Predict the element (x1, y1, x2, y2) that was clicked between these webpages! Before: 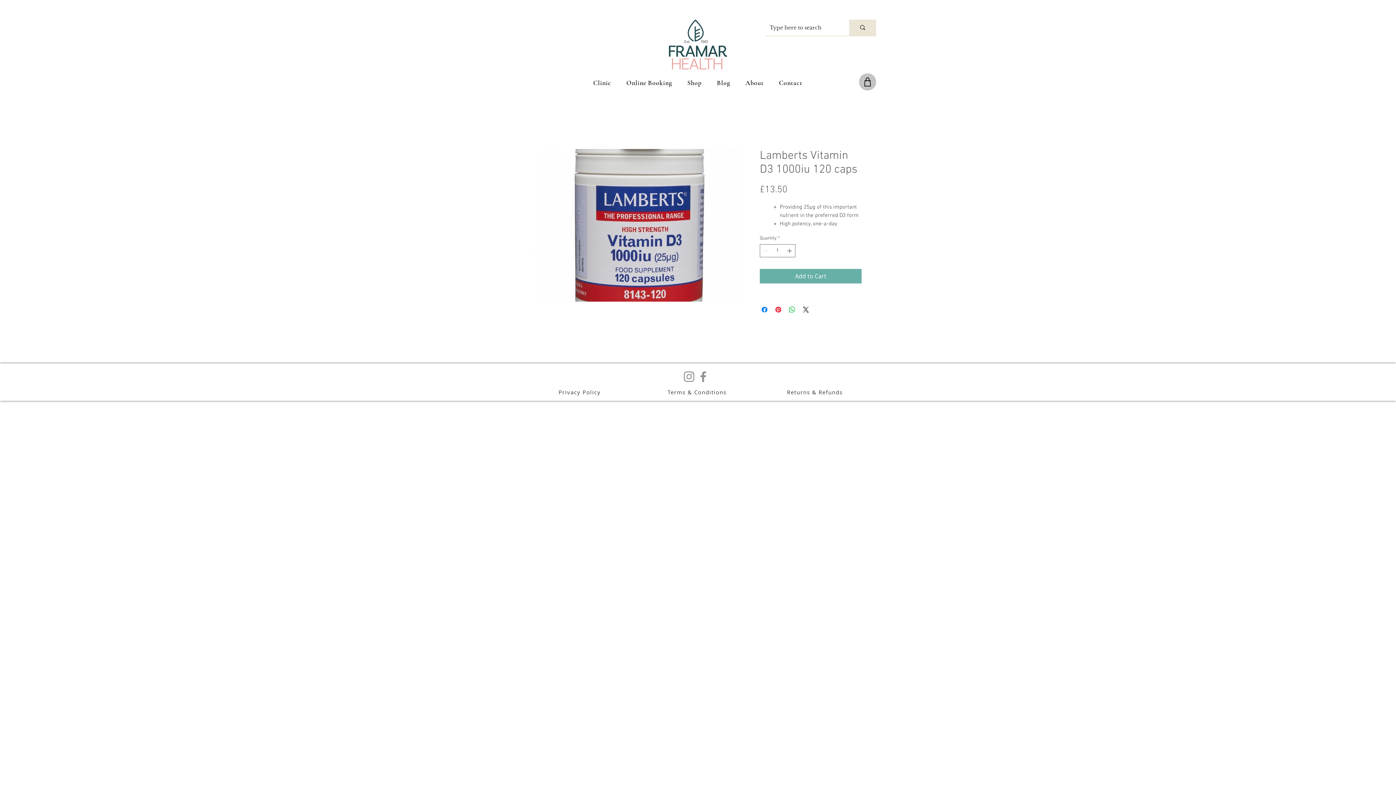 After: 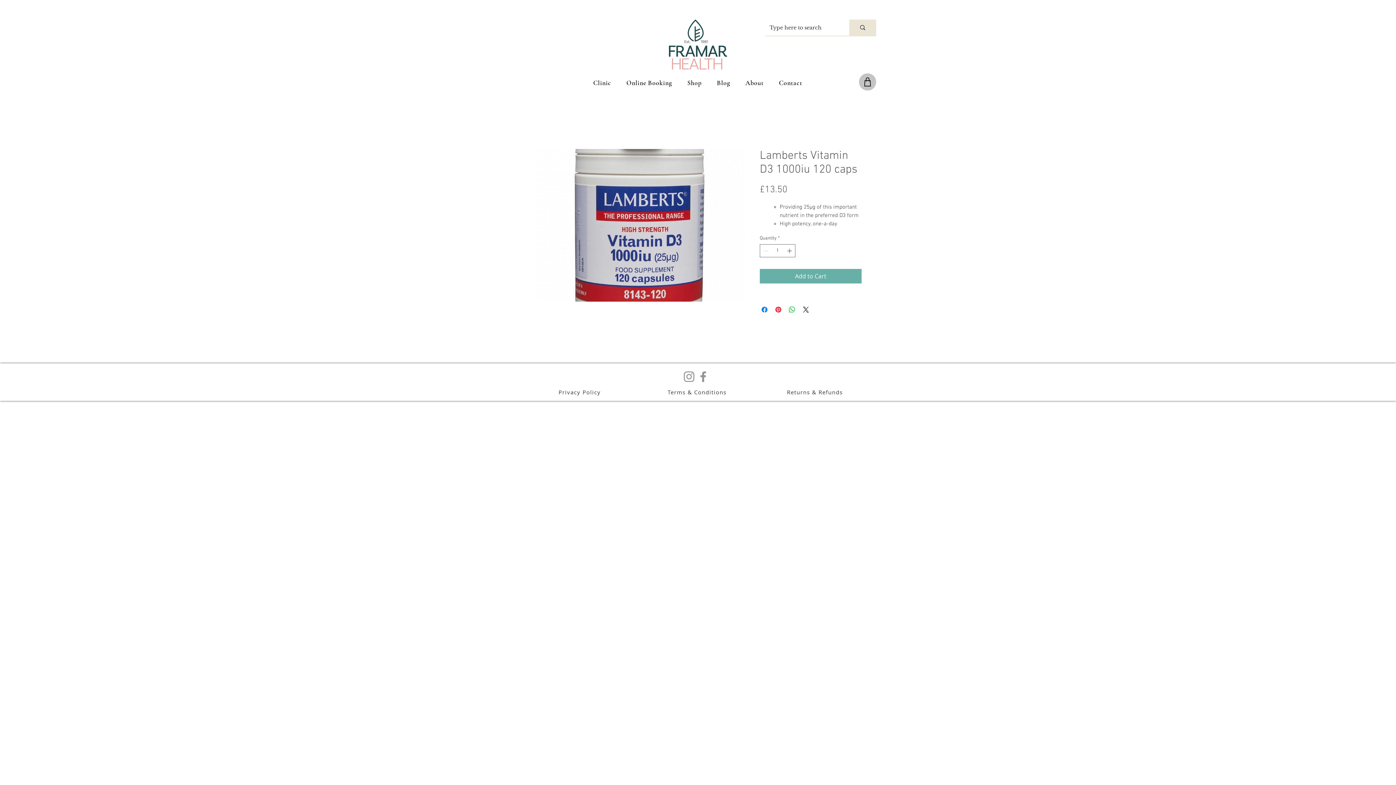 Action: label: Clinic bbox: (587, 74, 617, 90)